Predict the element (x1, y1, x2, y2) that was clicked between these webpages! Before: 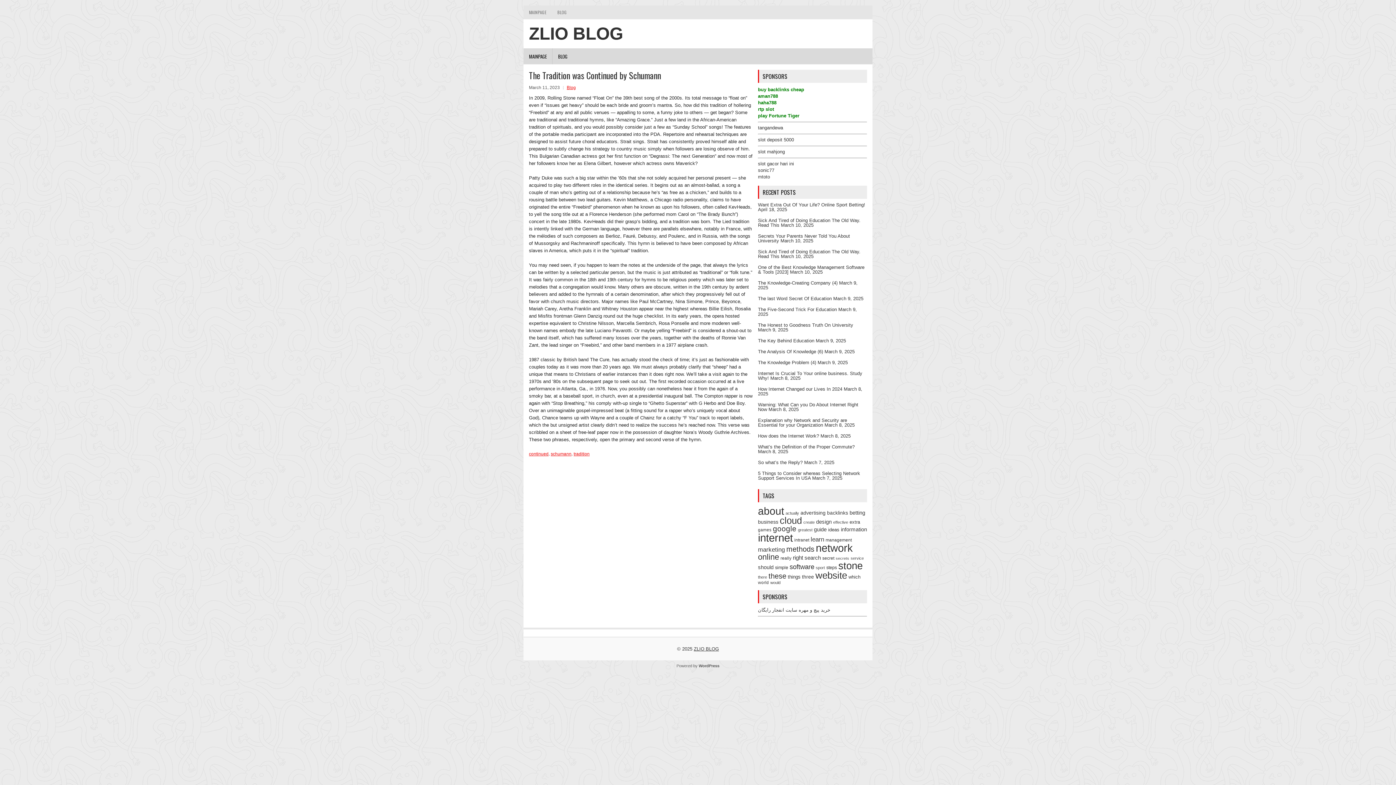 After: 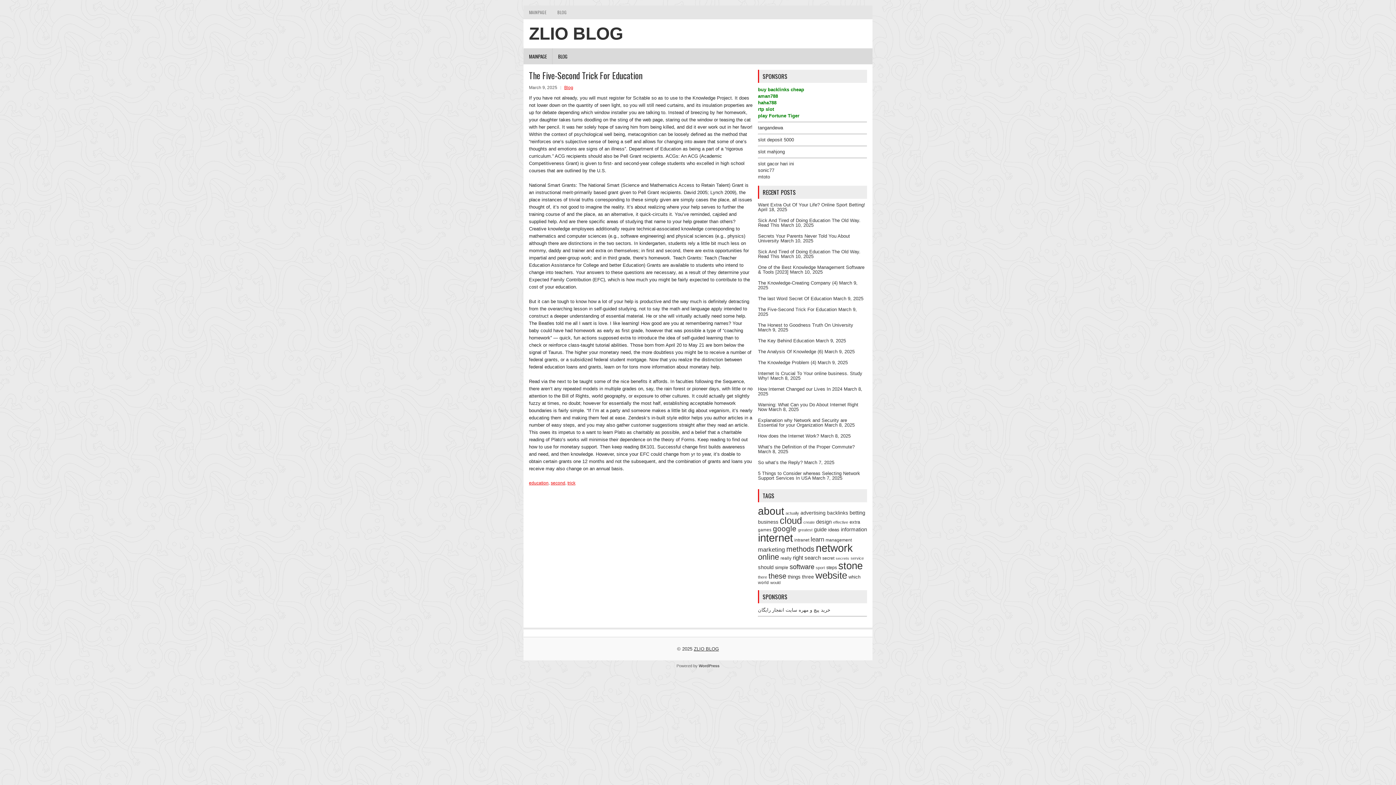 Action: bbox: (758, 306, 837, 312) label: The Five-Second Trick For Education